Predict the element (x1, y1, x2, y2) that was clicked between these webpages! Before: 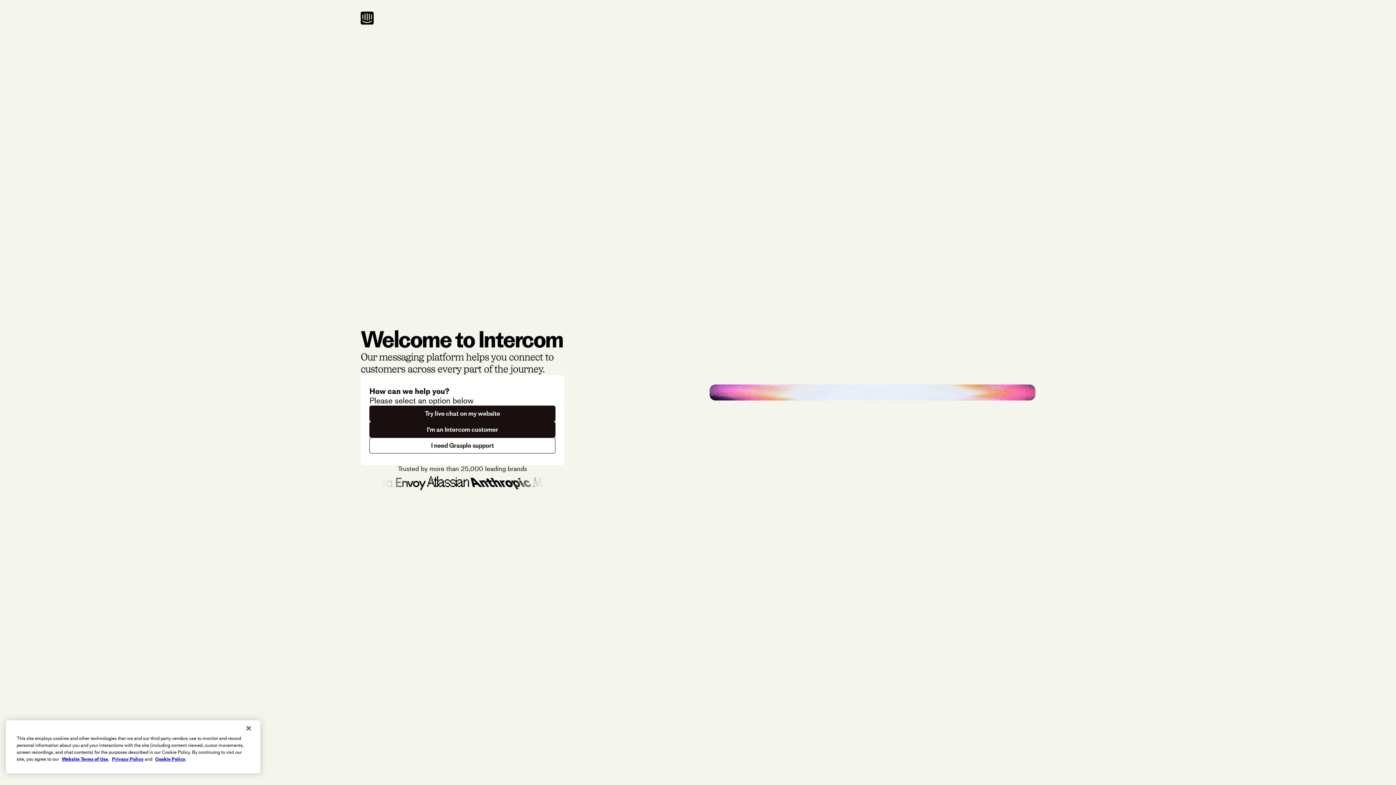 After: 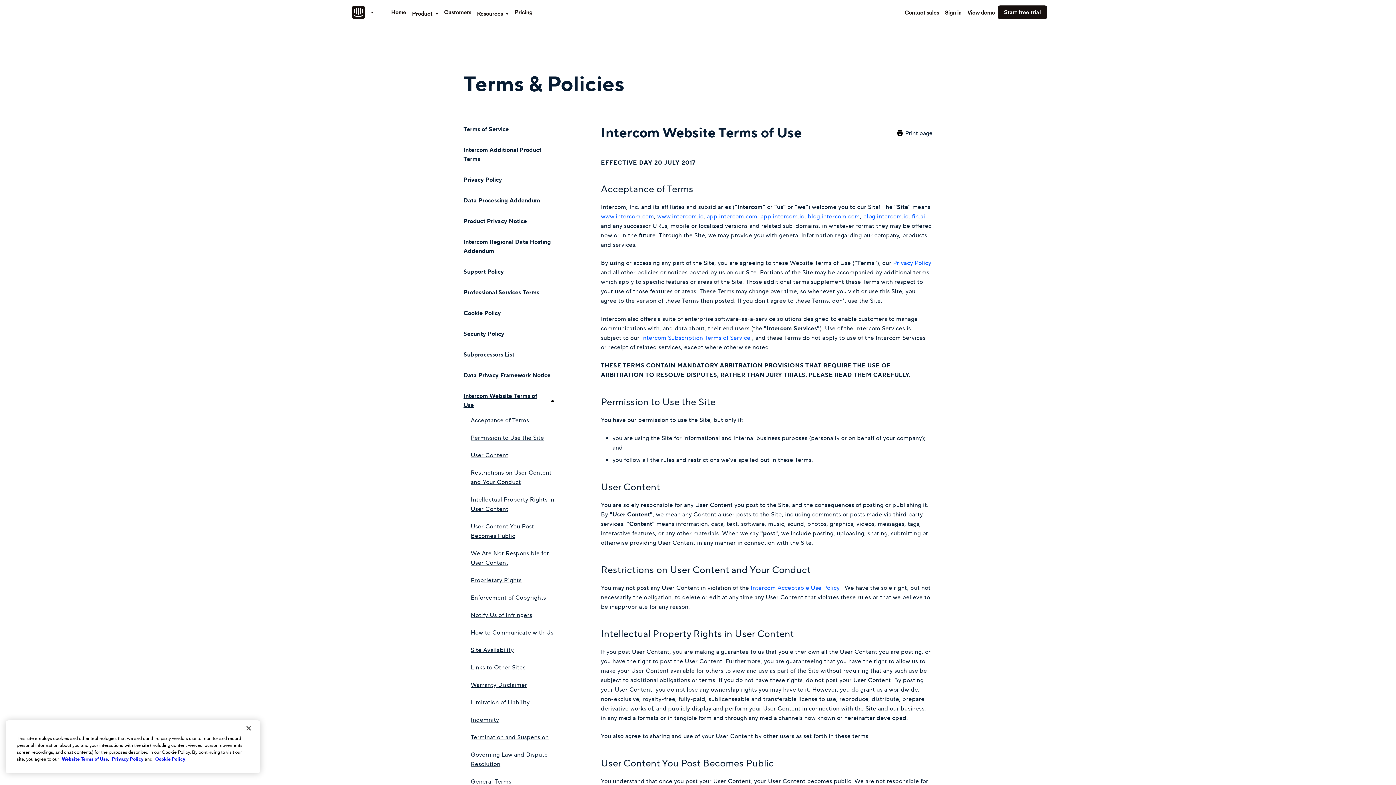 Action: bbox: (61, 756, 108, 762) label: Website Terms of Use